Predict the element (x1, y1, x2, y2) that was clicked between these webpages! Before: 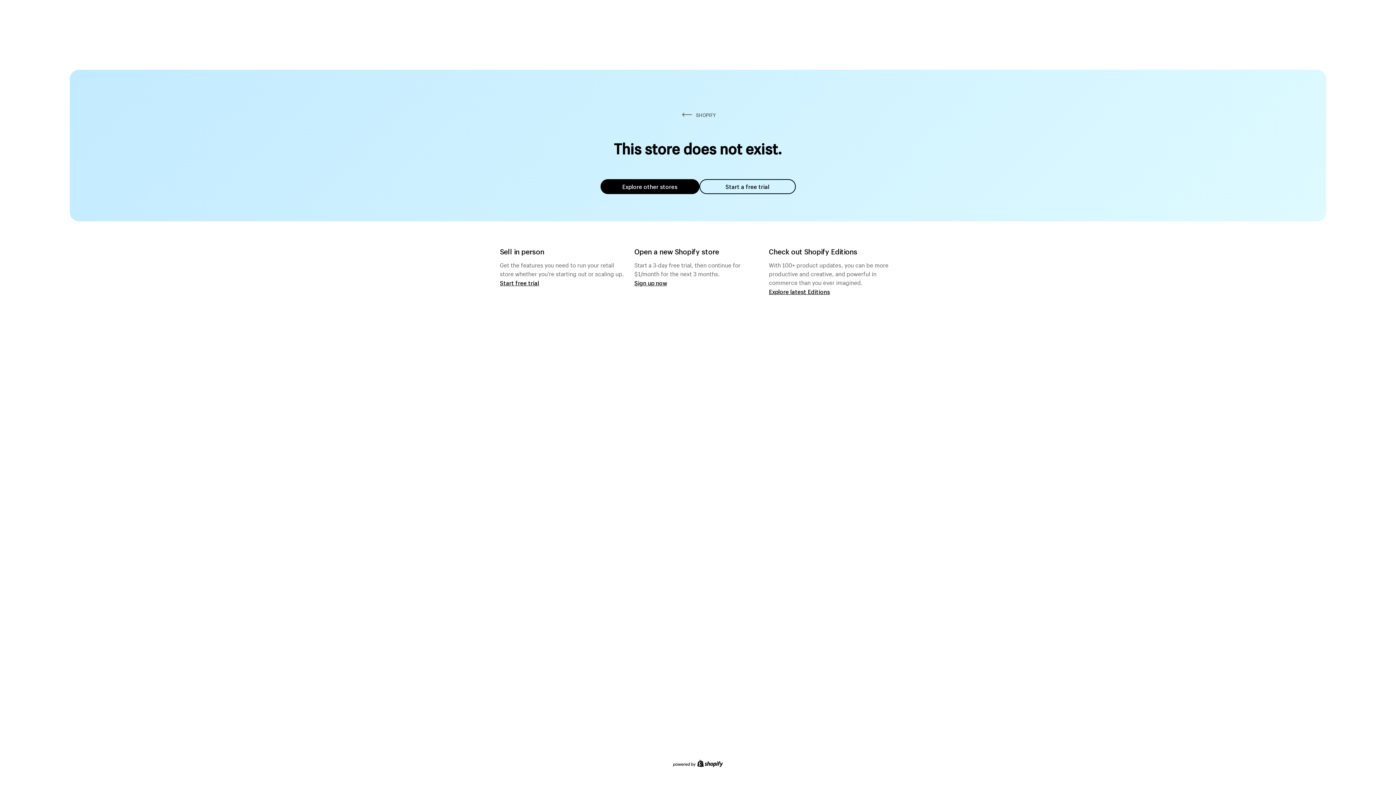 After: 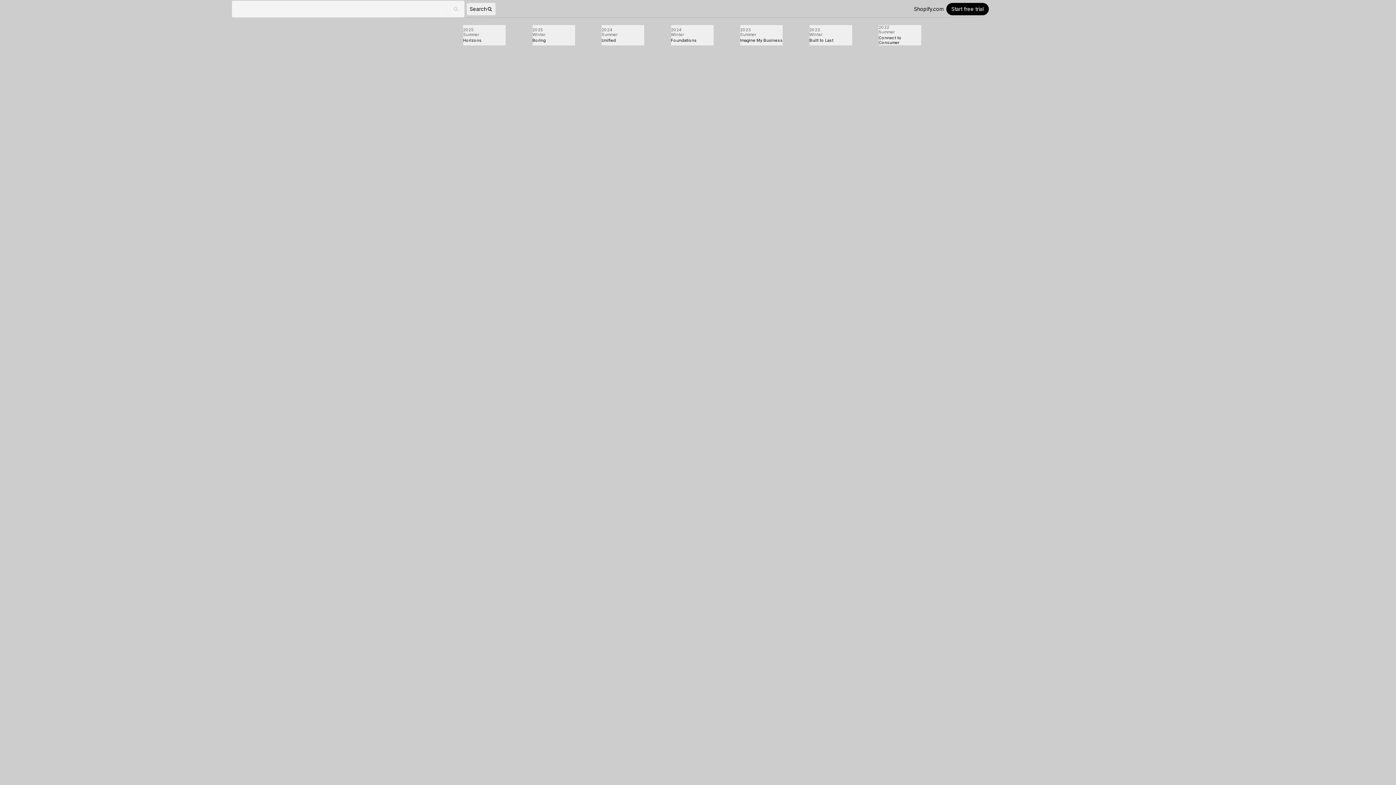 Action: label: Explore latest Editions bbox: (769, 287, 830, 295)